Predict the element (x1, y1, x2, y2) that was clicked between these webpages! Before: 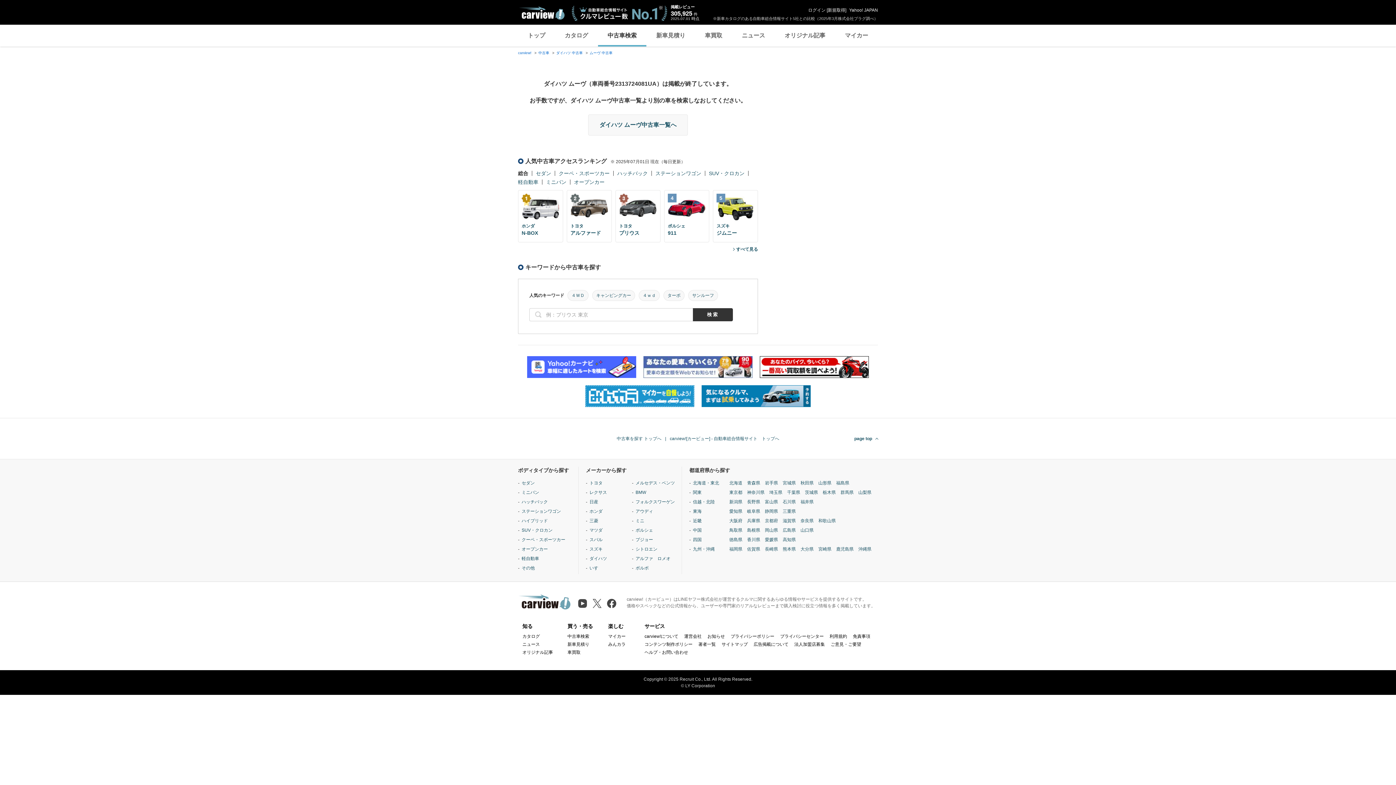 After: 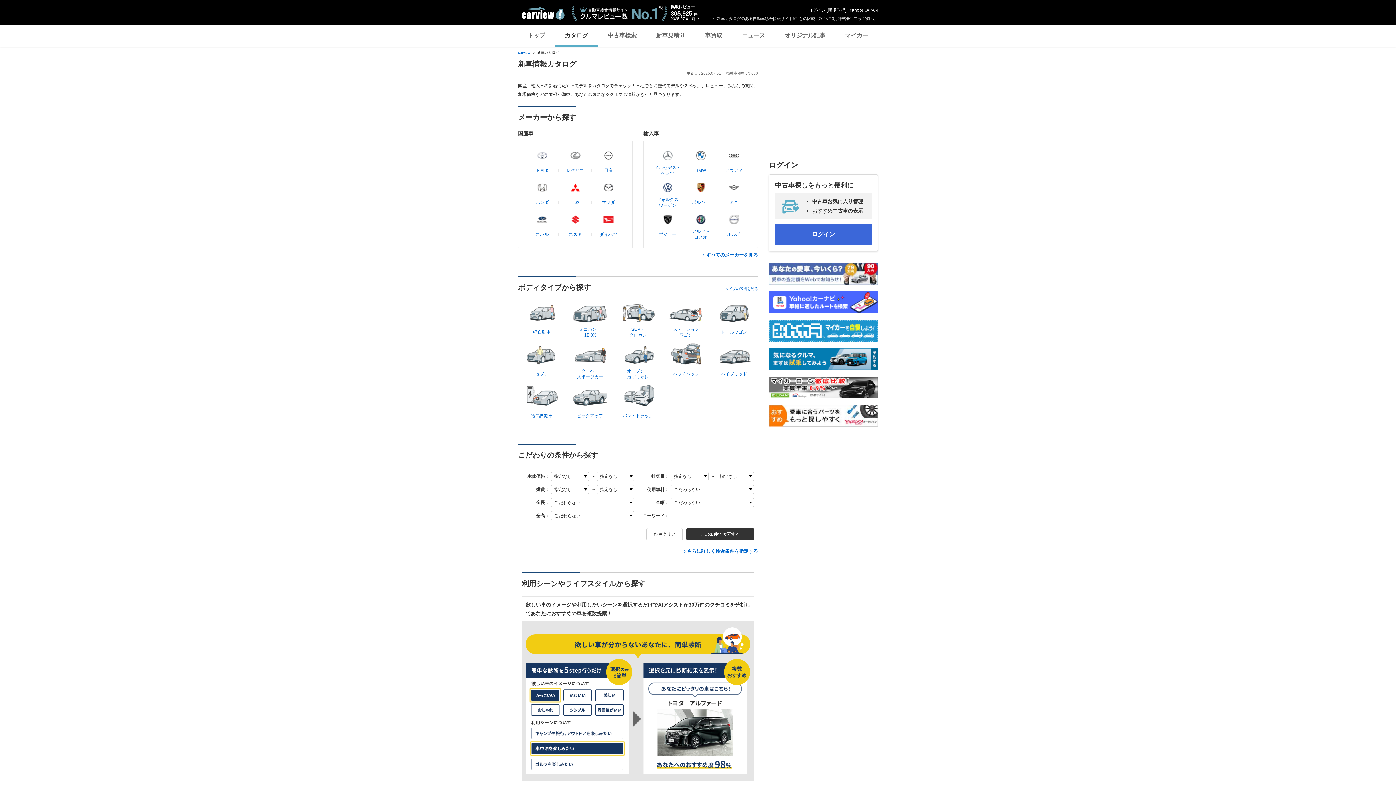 Action: bbox: (670, 10, 700, 16) label: 305,925

件